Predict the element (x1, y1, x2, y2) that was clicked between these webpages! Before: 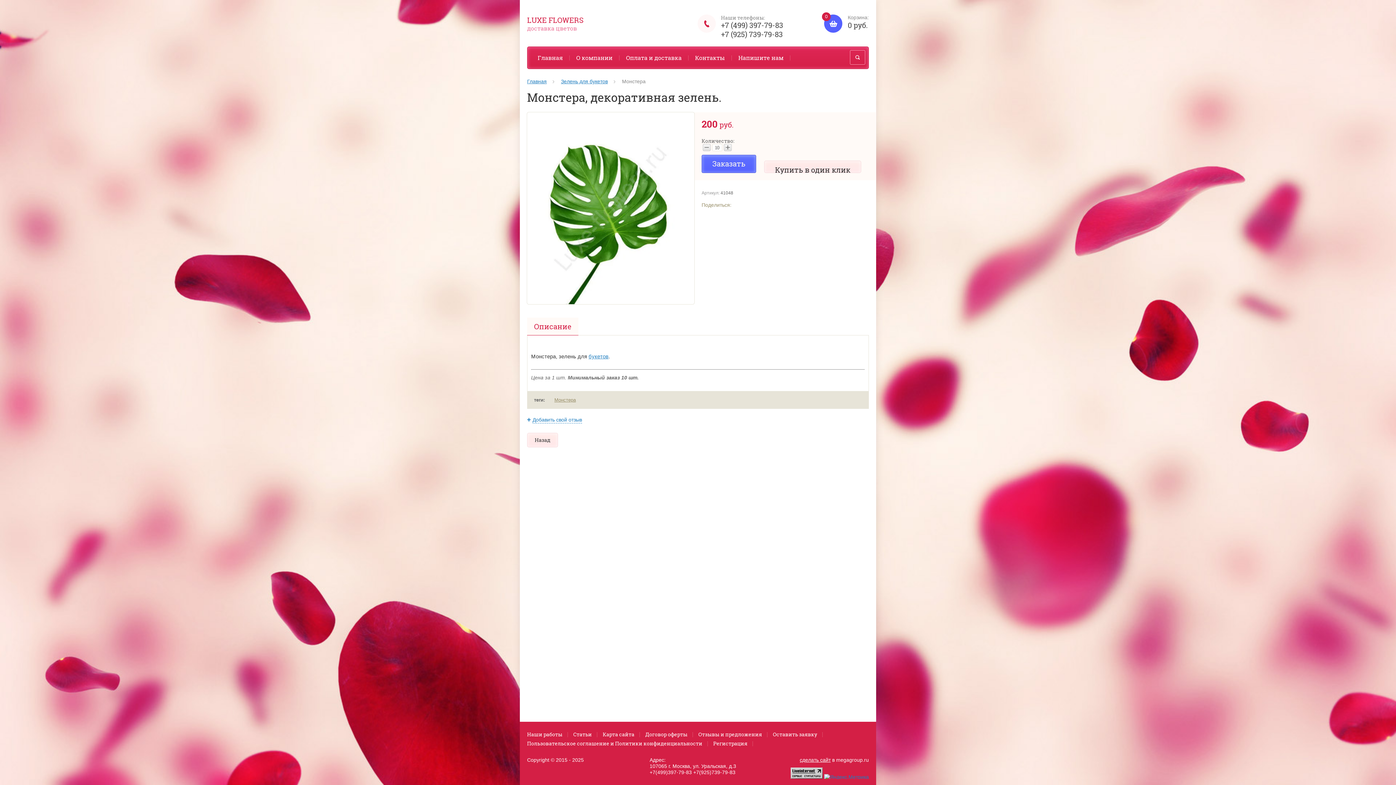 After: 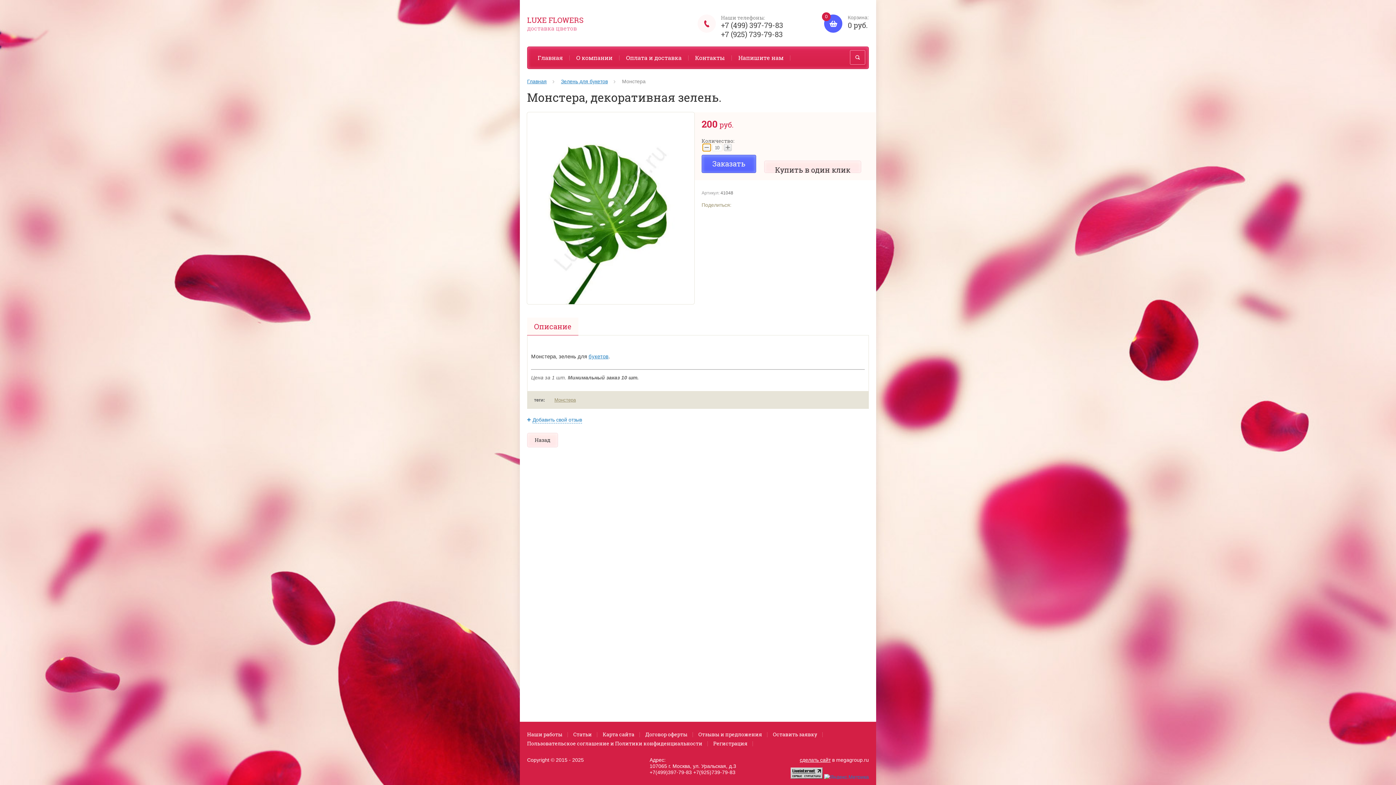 Action: label: − bbox: (702, 144, 710, 151)